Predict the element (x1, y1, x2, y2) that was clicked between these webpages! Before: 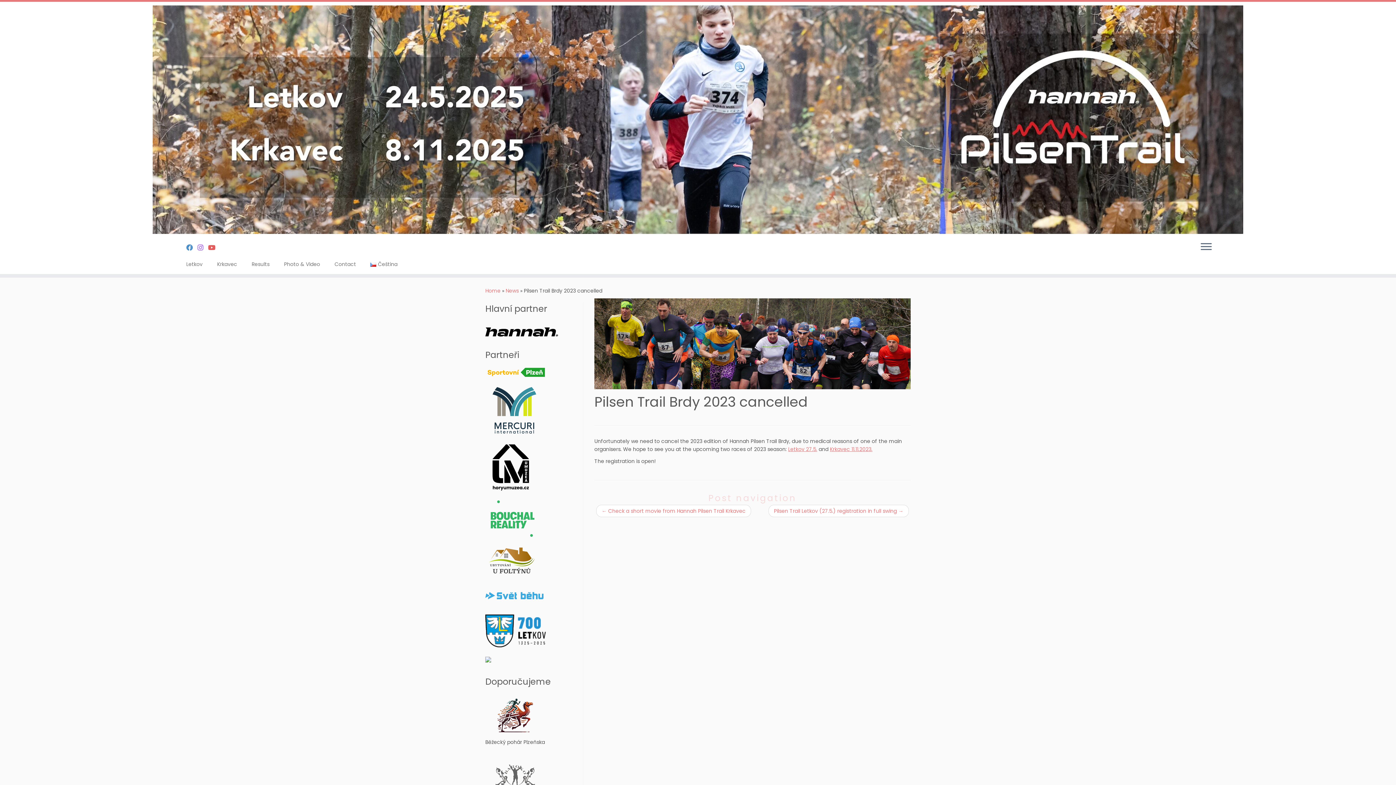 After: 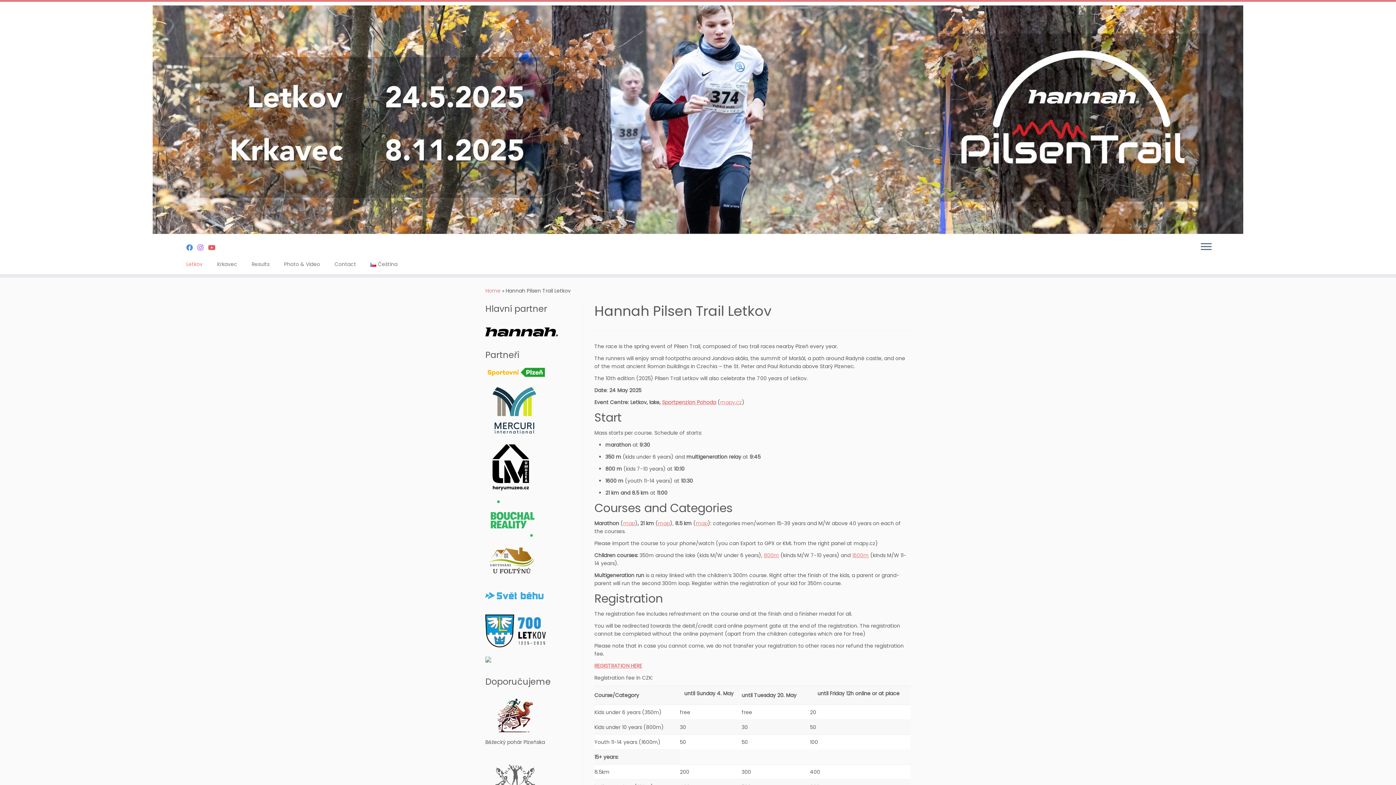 Action: bbox: (184, 258, 209, 270) label: Letkov